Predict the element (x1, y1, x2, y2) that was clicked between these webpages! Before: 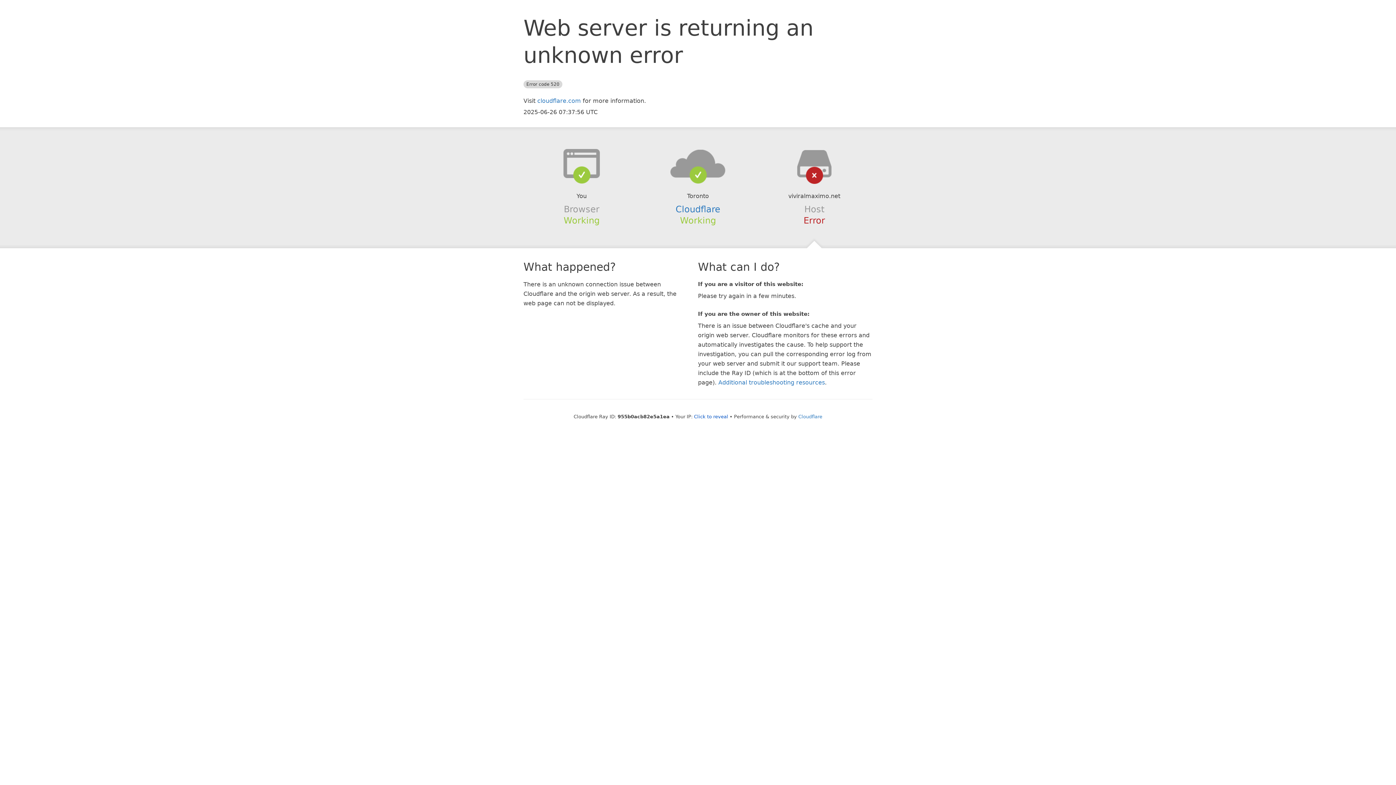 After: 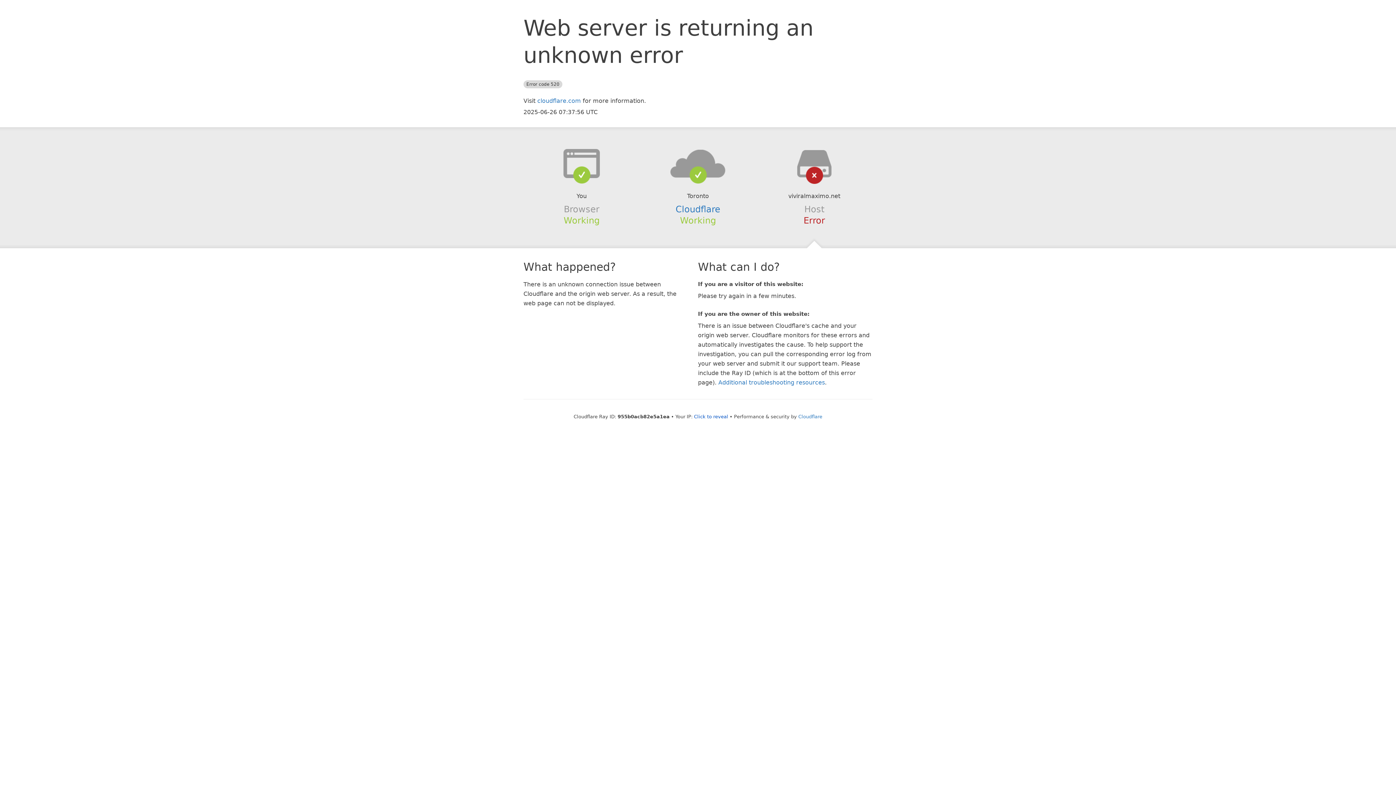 Action: bbox: (639, 148, 756, 178)